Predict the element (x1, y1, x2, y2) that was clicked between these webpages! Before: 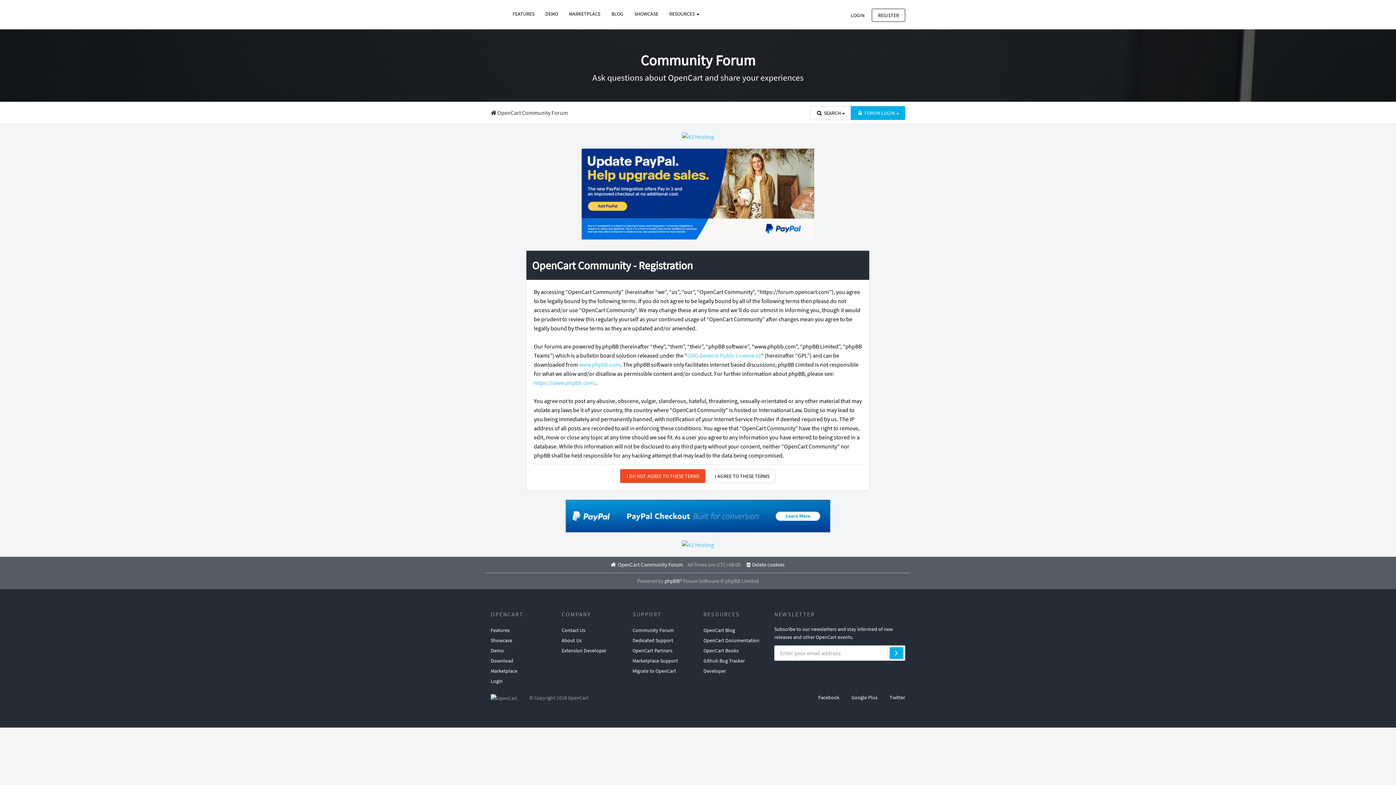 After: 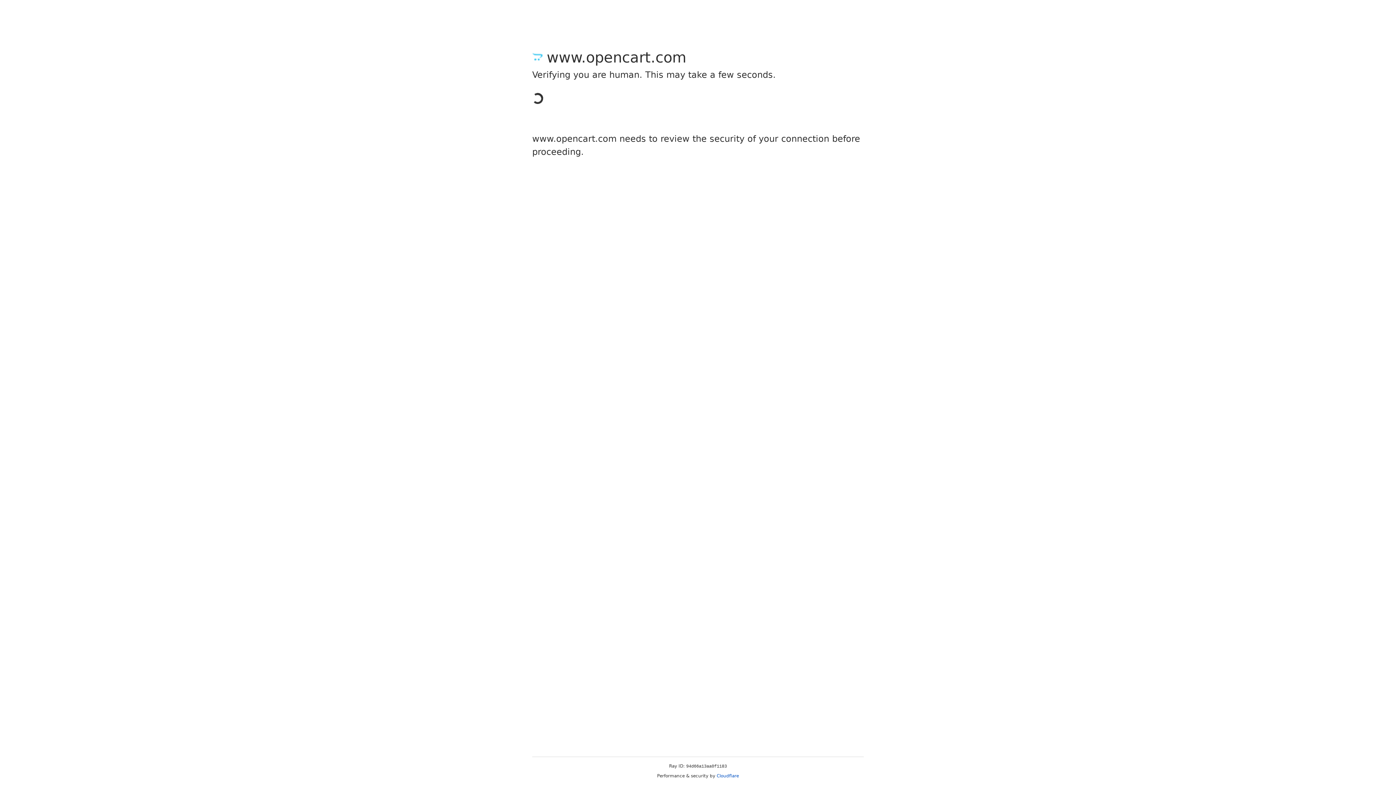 Action: bbox: (563, 7, 606, 20) label: MARKETPLACE